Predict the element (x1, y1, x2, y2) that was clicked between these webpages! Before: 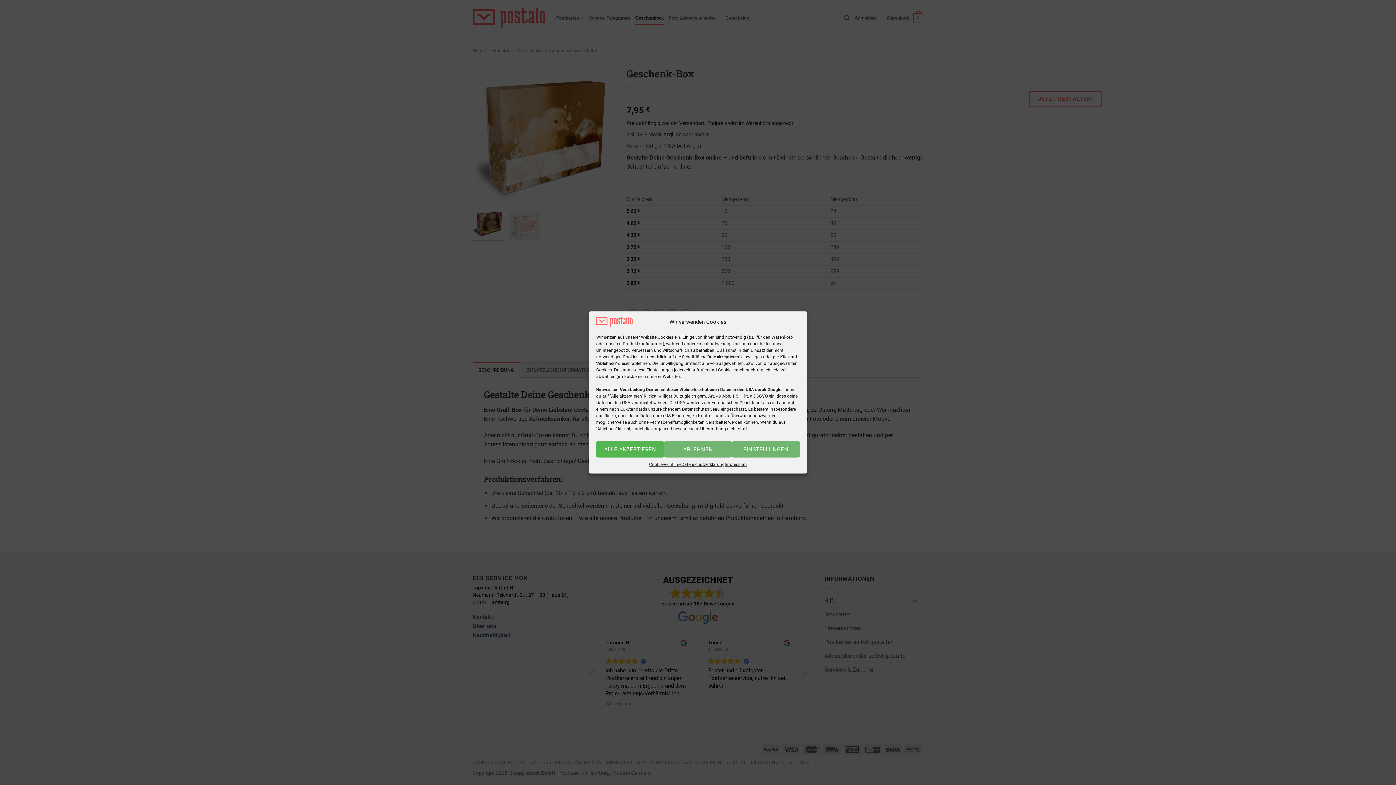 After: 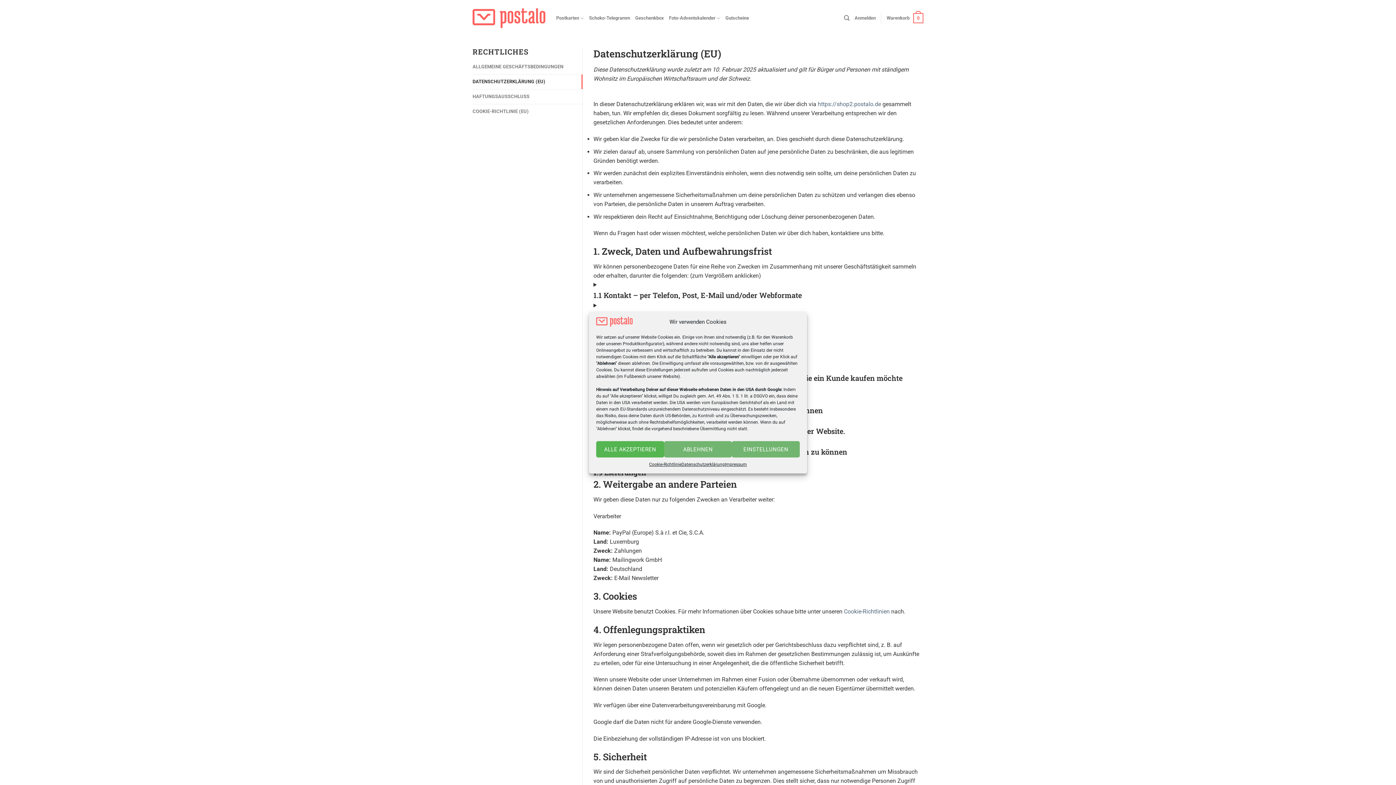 Action: bbox: (681, 461, 724, 468) label: Datenschutzerklärung